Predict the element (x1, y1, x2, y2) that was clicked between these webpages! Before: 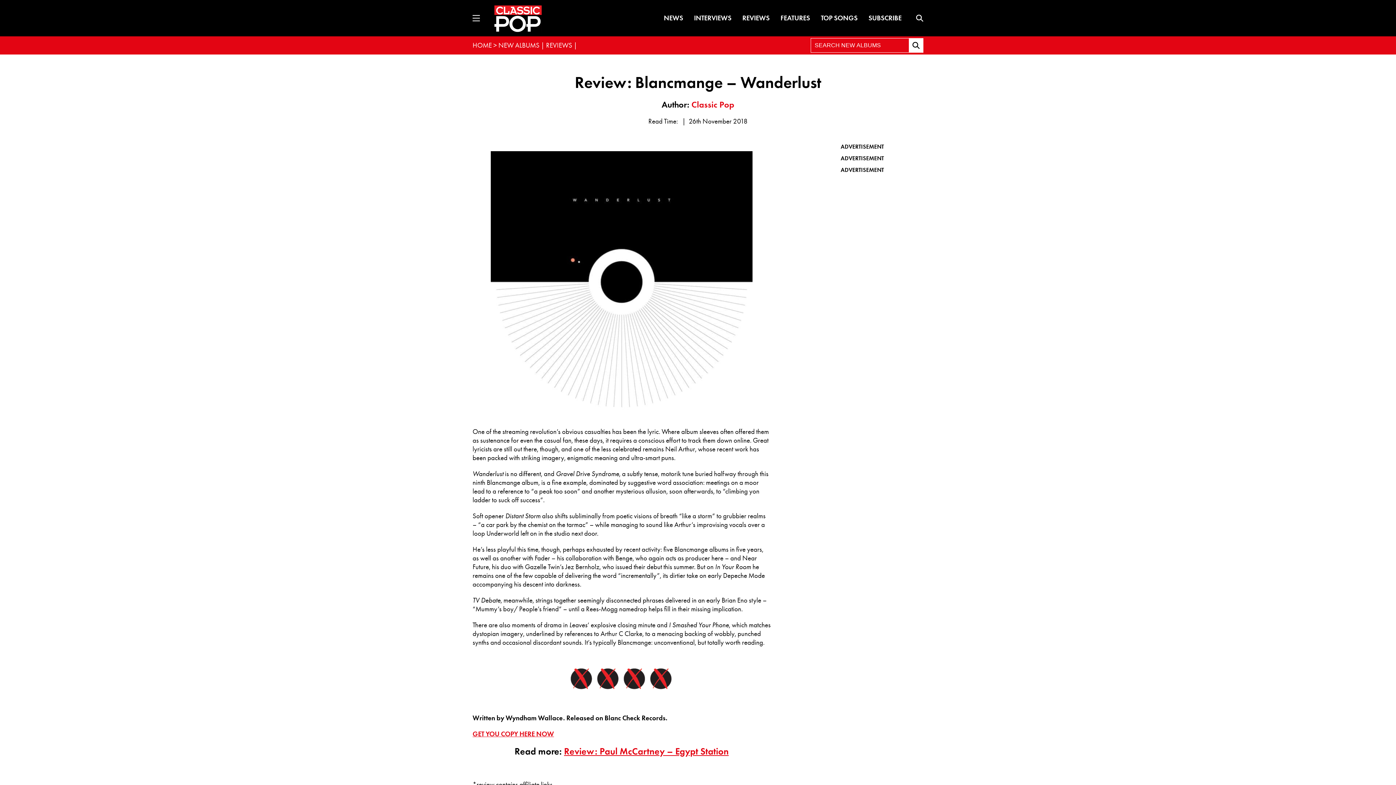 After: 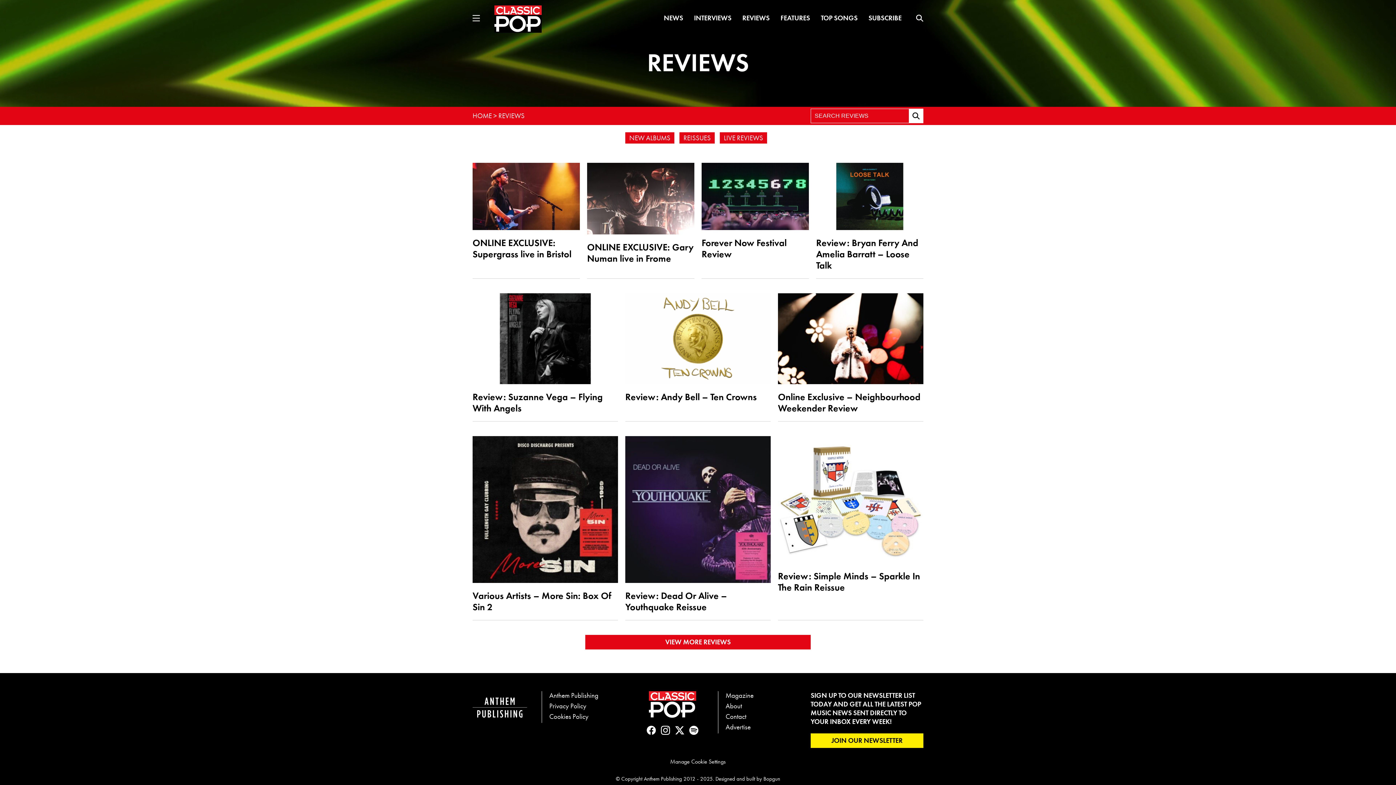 Action: label: REVIEWS bbox: (742, 13, 769, 22)